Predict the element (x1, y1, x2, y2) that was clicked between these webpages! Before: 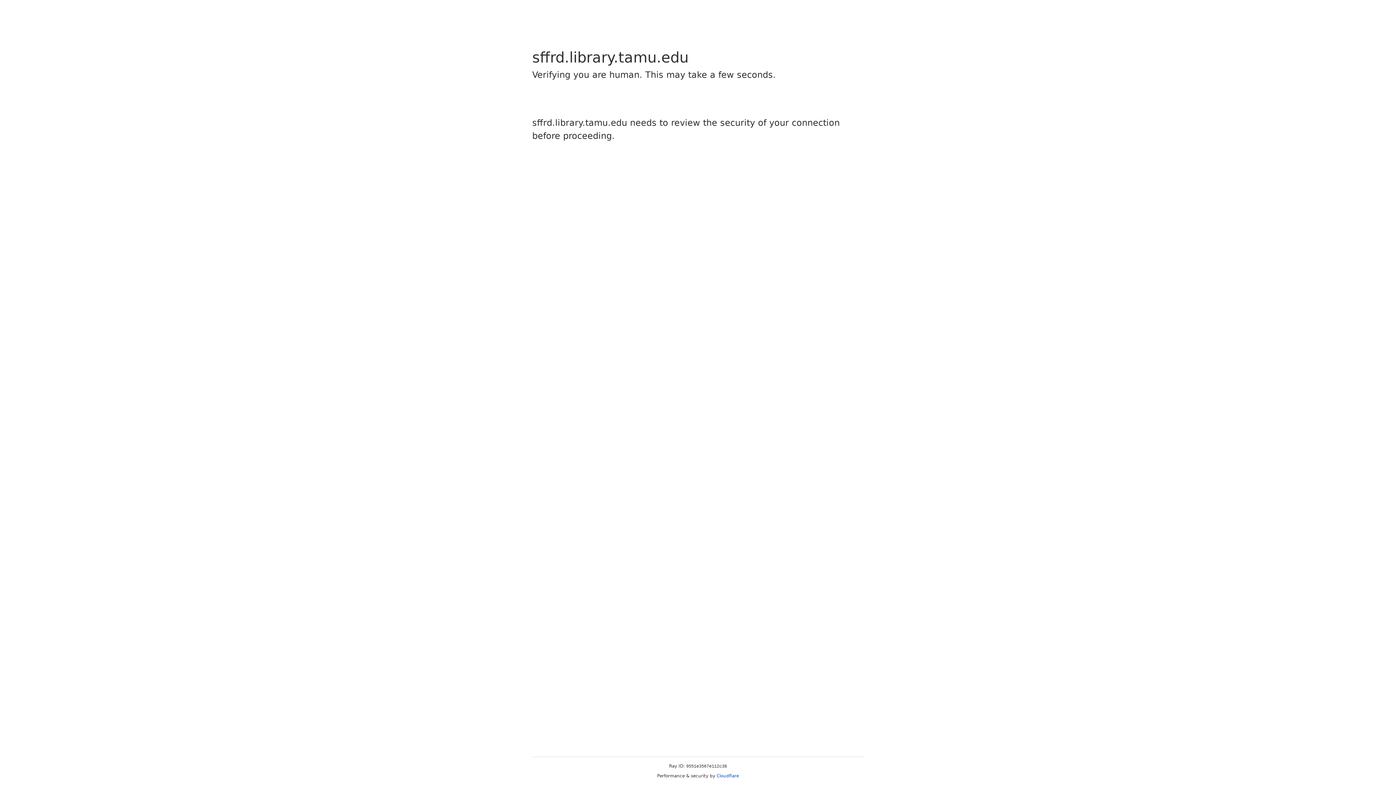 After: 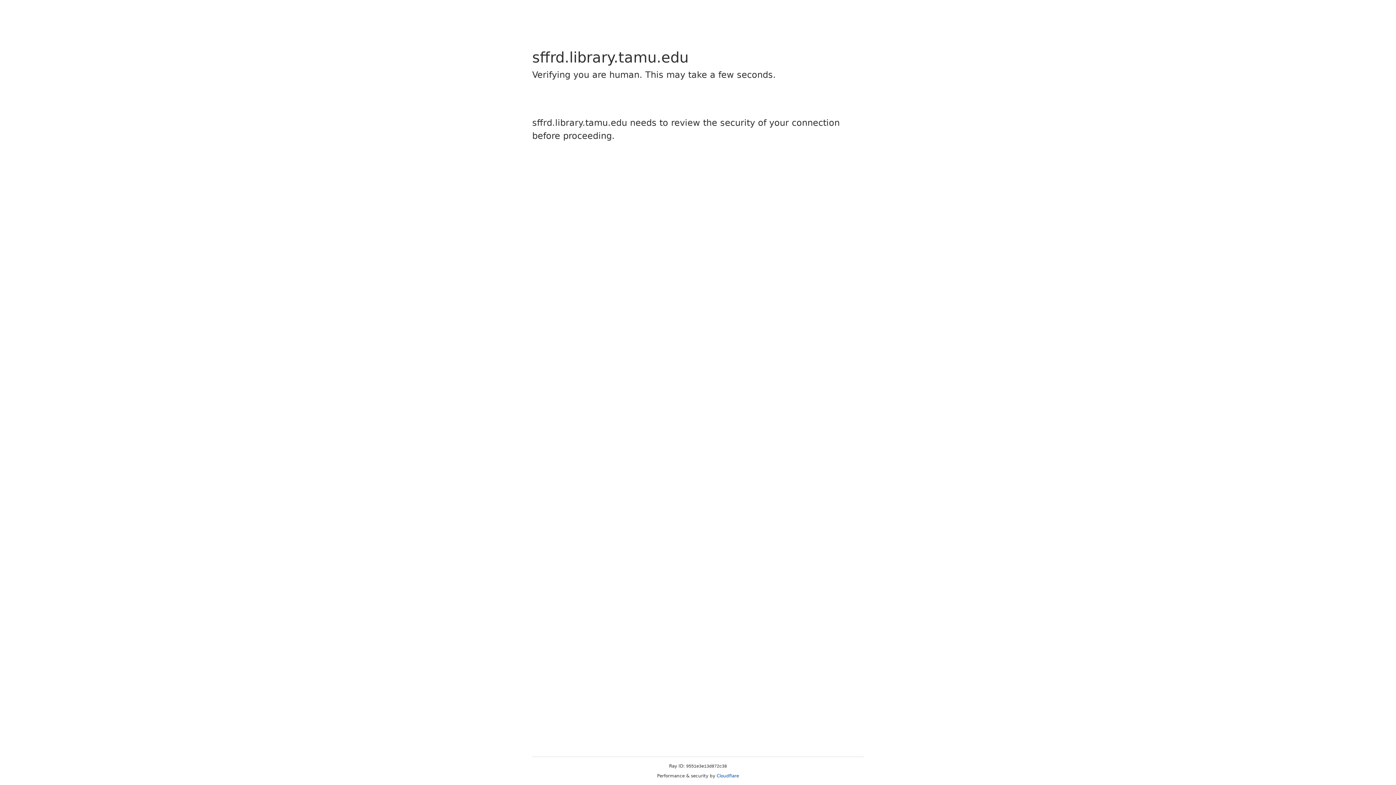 Action: label: Cloudflare bbox: (716, 773, 739, 778)